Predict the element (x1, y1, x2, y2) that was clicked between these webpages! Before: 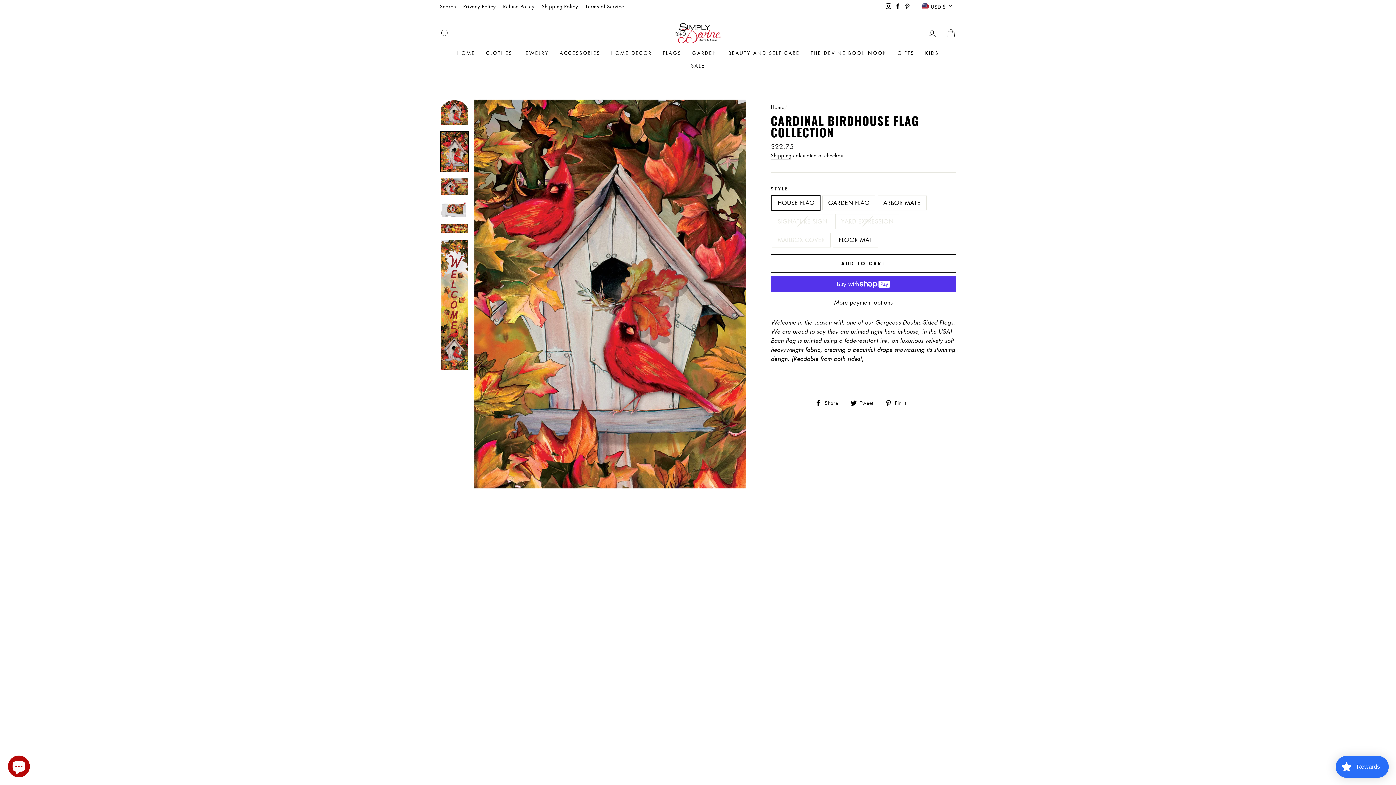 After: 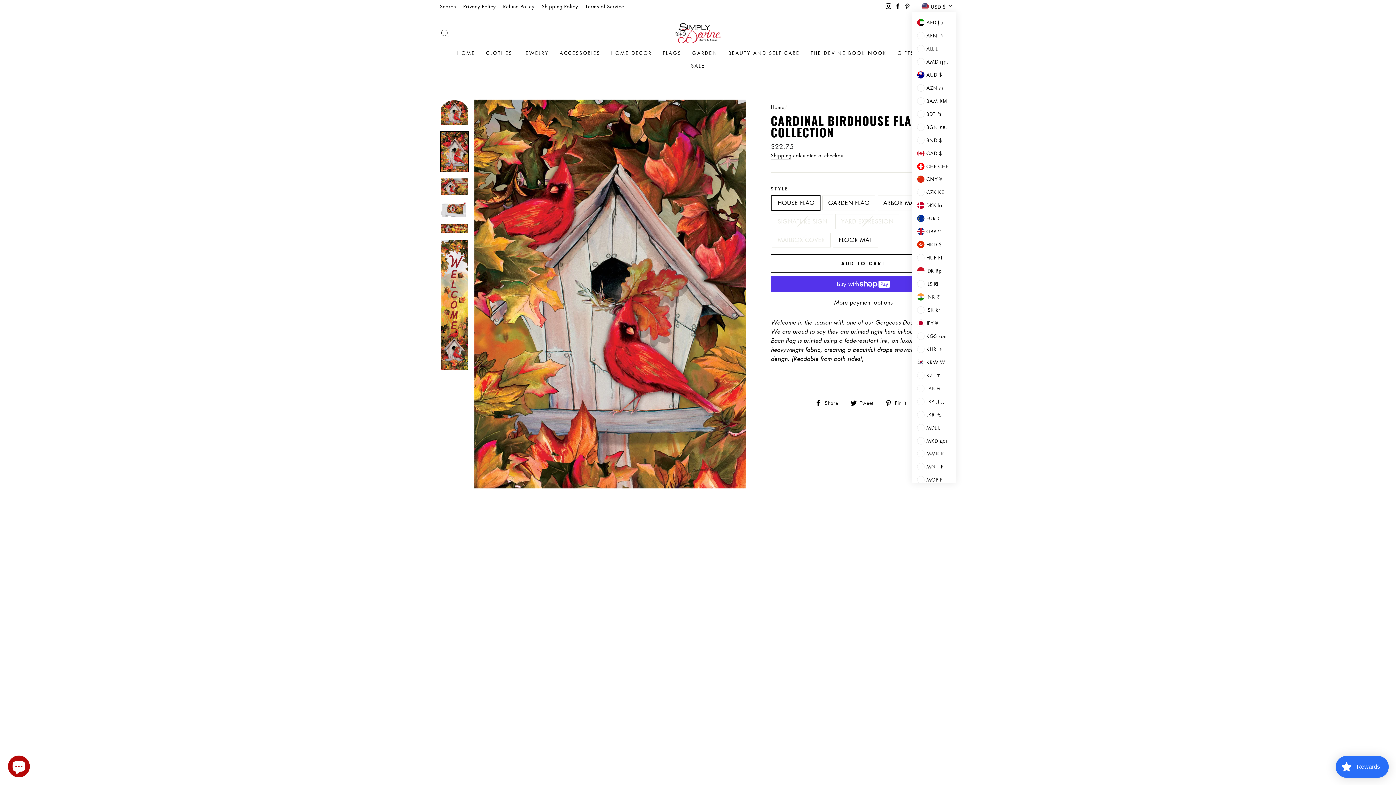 Action: bbox: (919, 0, 956, 12) label: USD $